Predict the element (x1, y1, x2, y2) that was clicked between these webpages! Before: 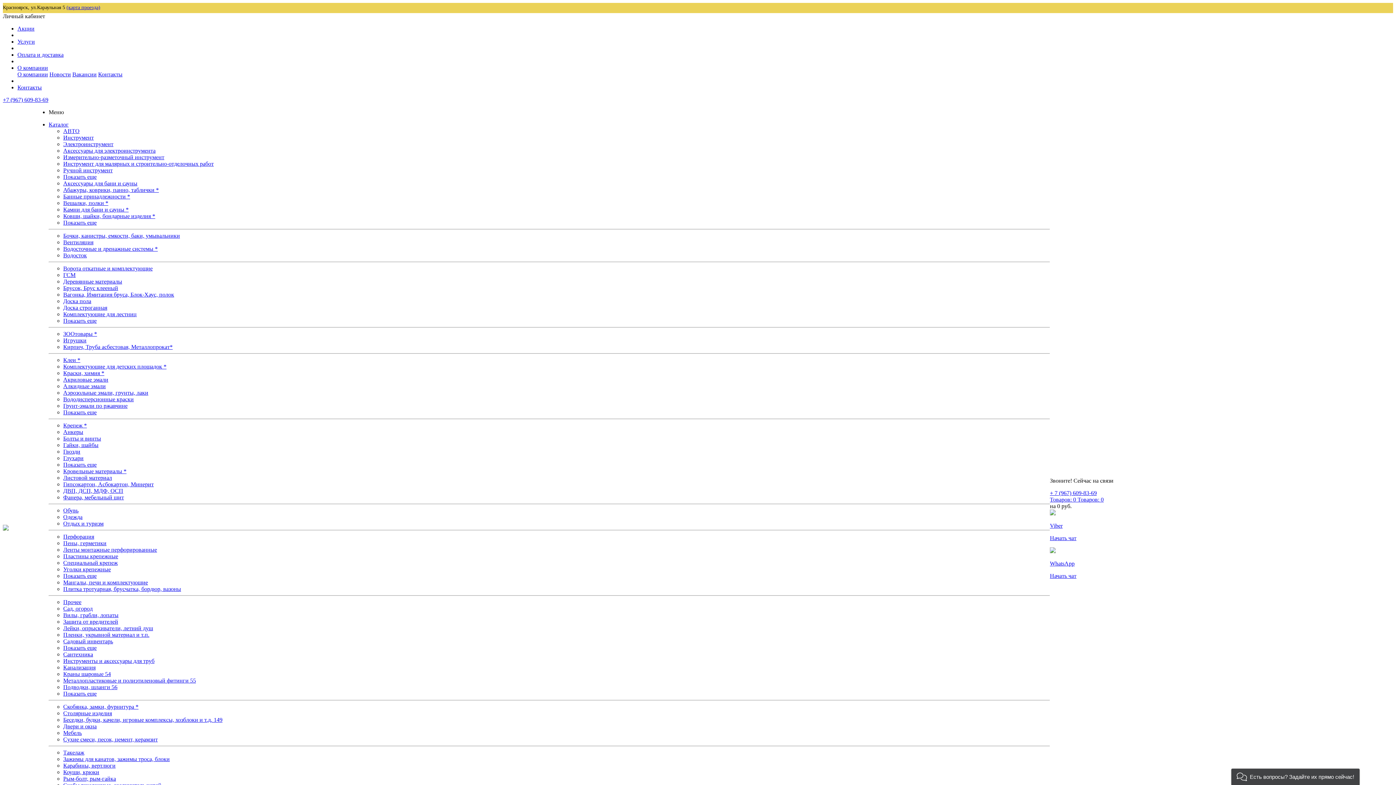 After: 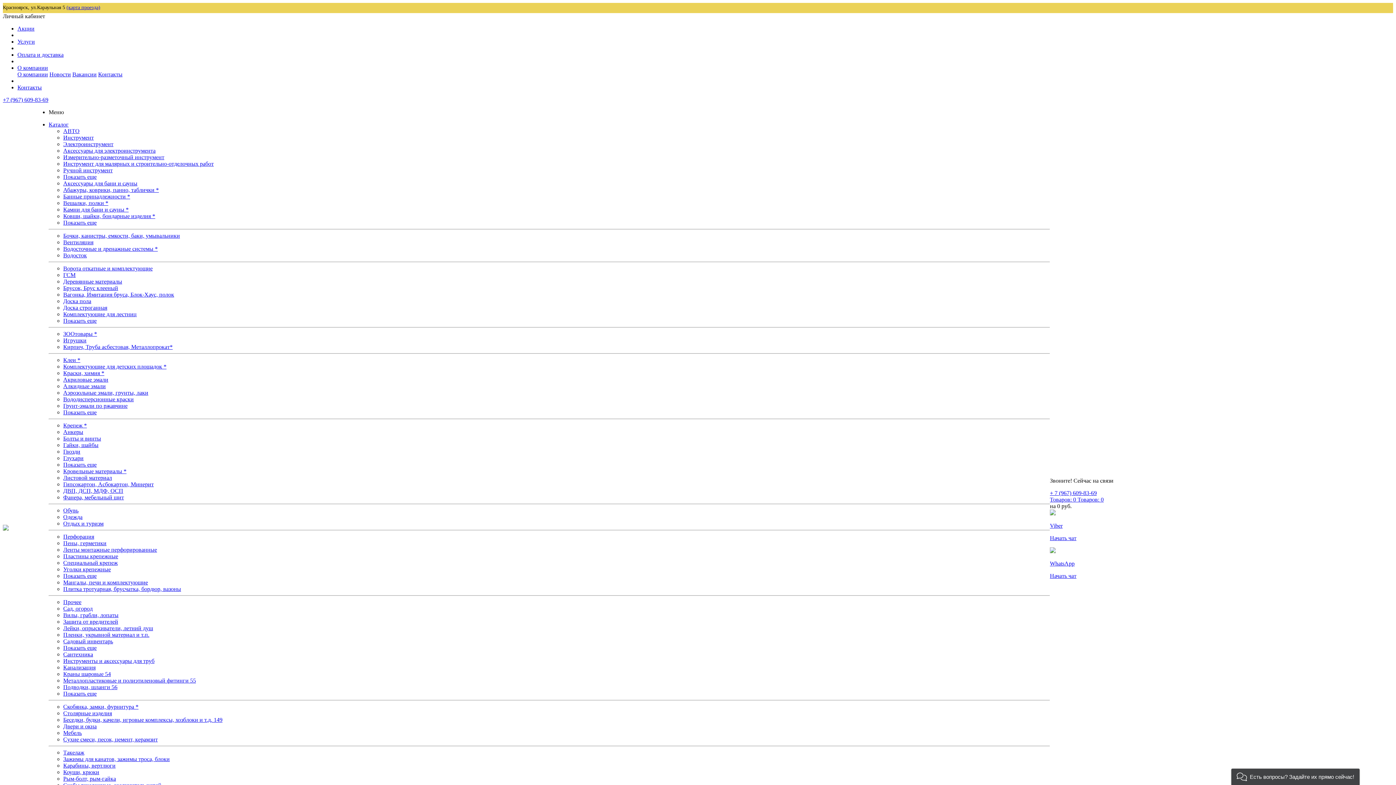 Action: bbox: (63, 141, 113, 147) label: Электроинструмент